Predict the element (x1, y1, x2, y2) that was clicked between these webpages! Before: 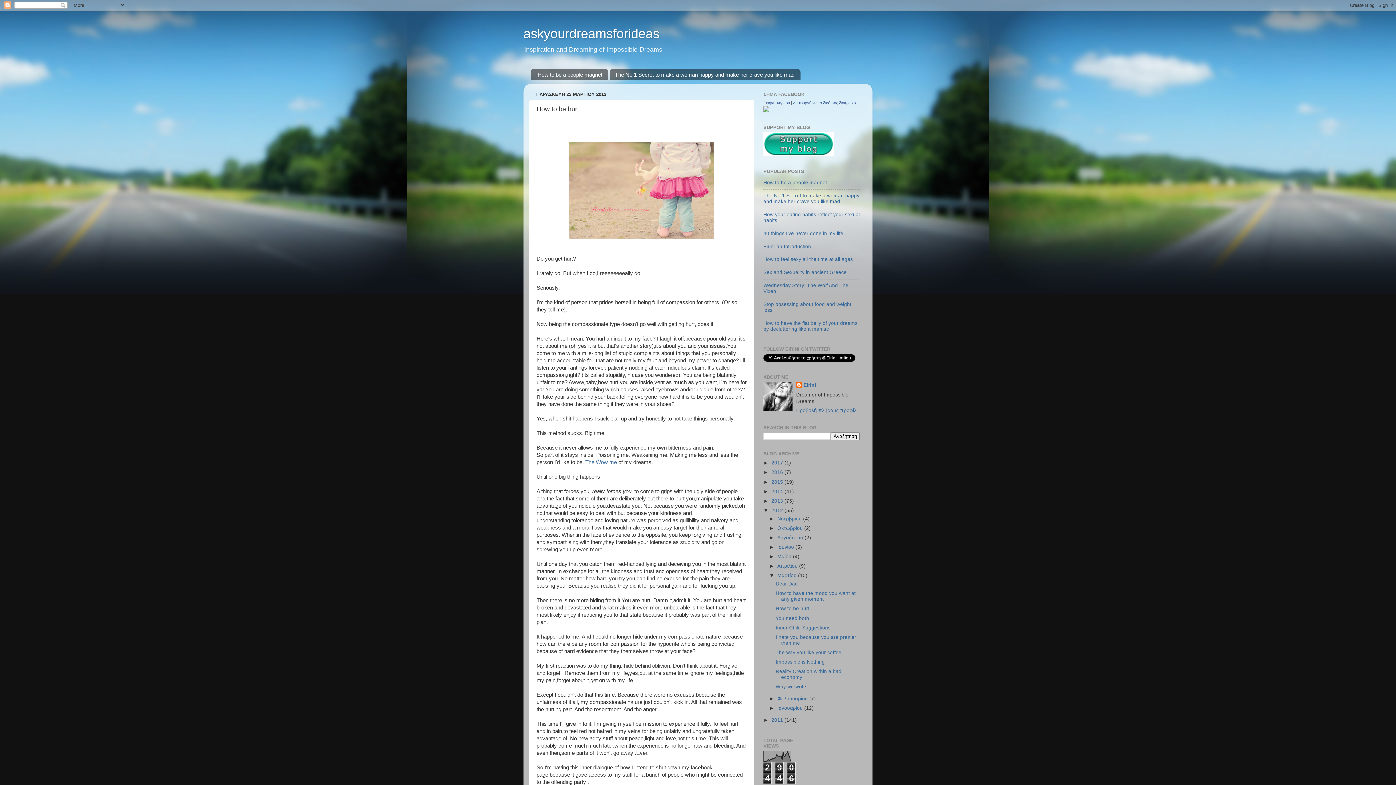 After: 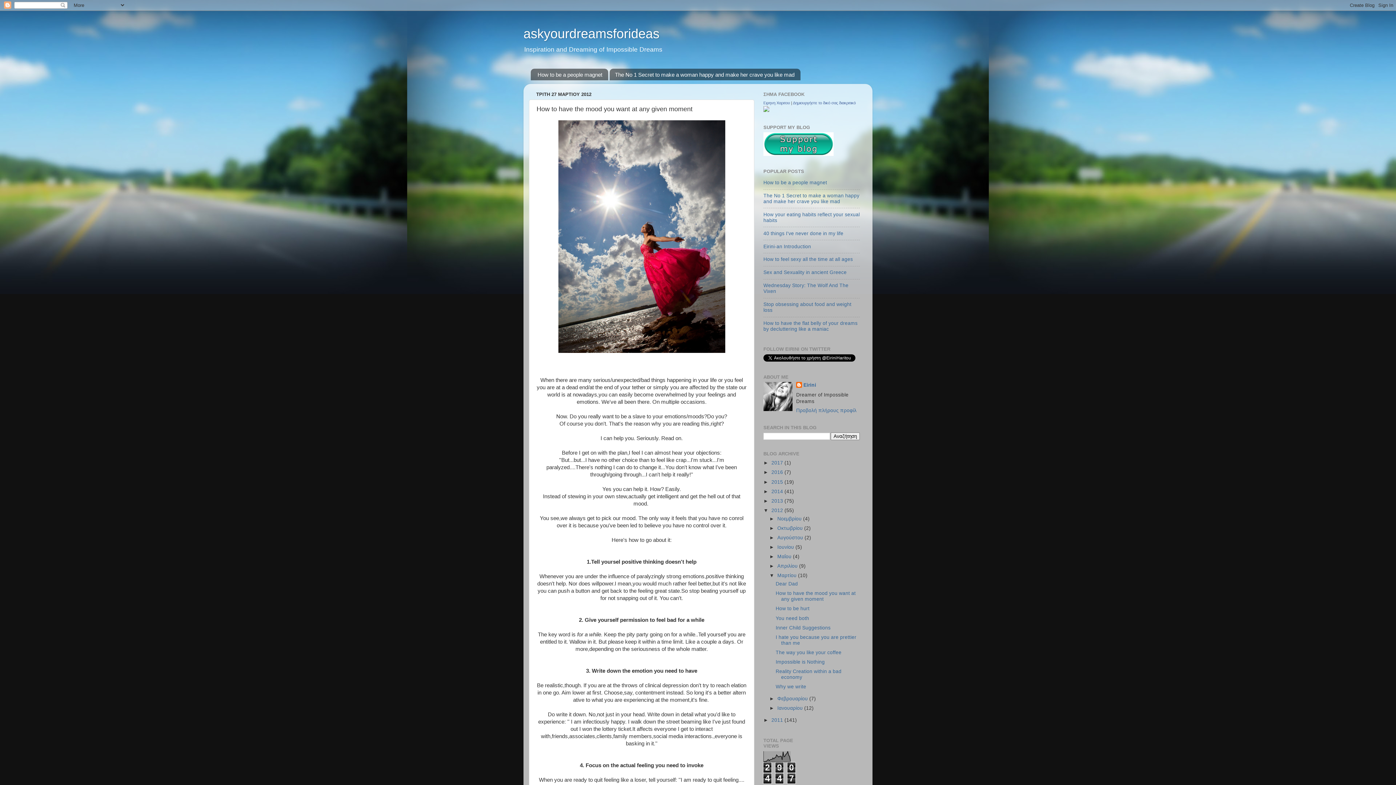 Action: bbox: (775, 591, 855, 602) label: How to have the mood you want at any given moment